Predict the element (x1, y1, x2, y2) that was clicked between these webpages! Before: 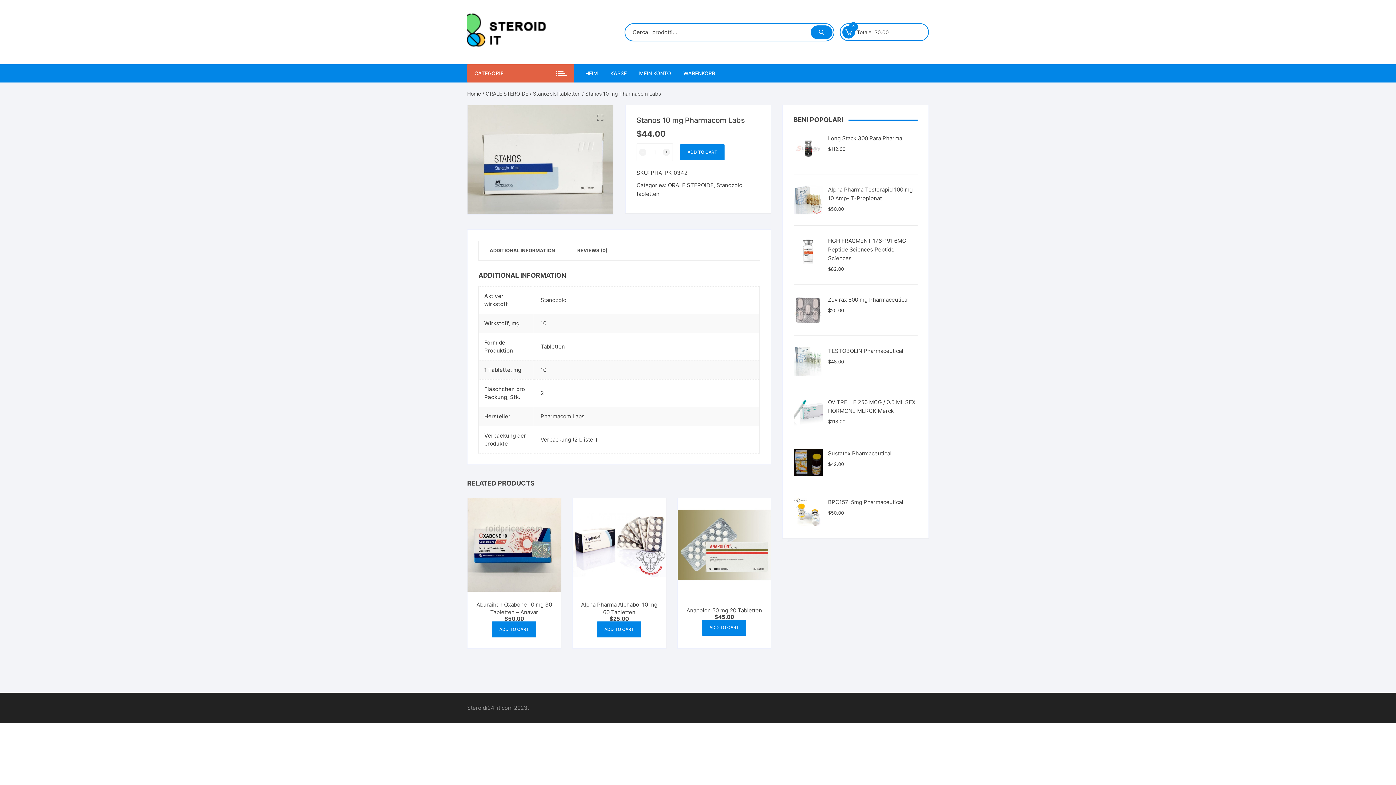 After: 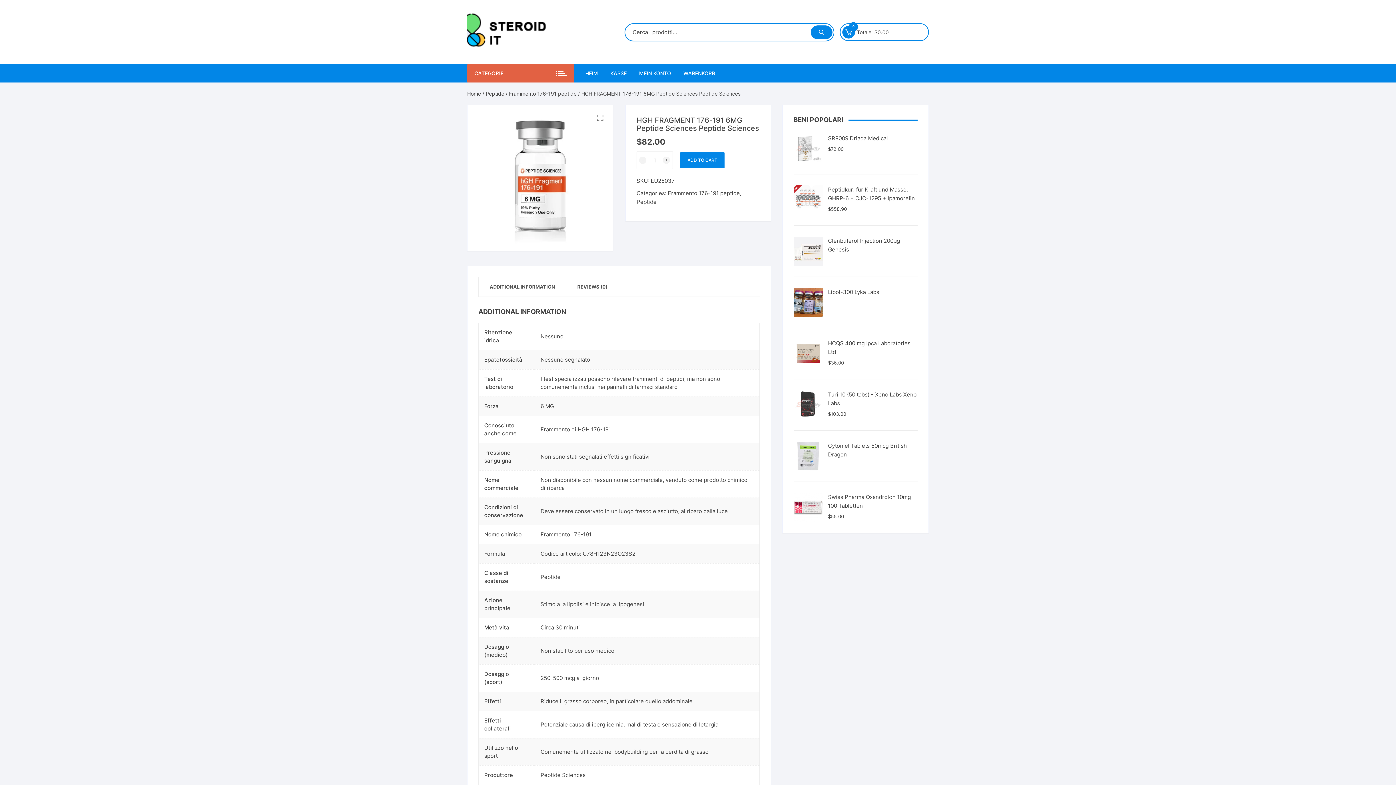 Action: bbox: (793, 236, 917, 263) label: HGH FRAGMENT 176-191 6MG Peptide Sciences Peptide Sciences